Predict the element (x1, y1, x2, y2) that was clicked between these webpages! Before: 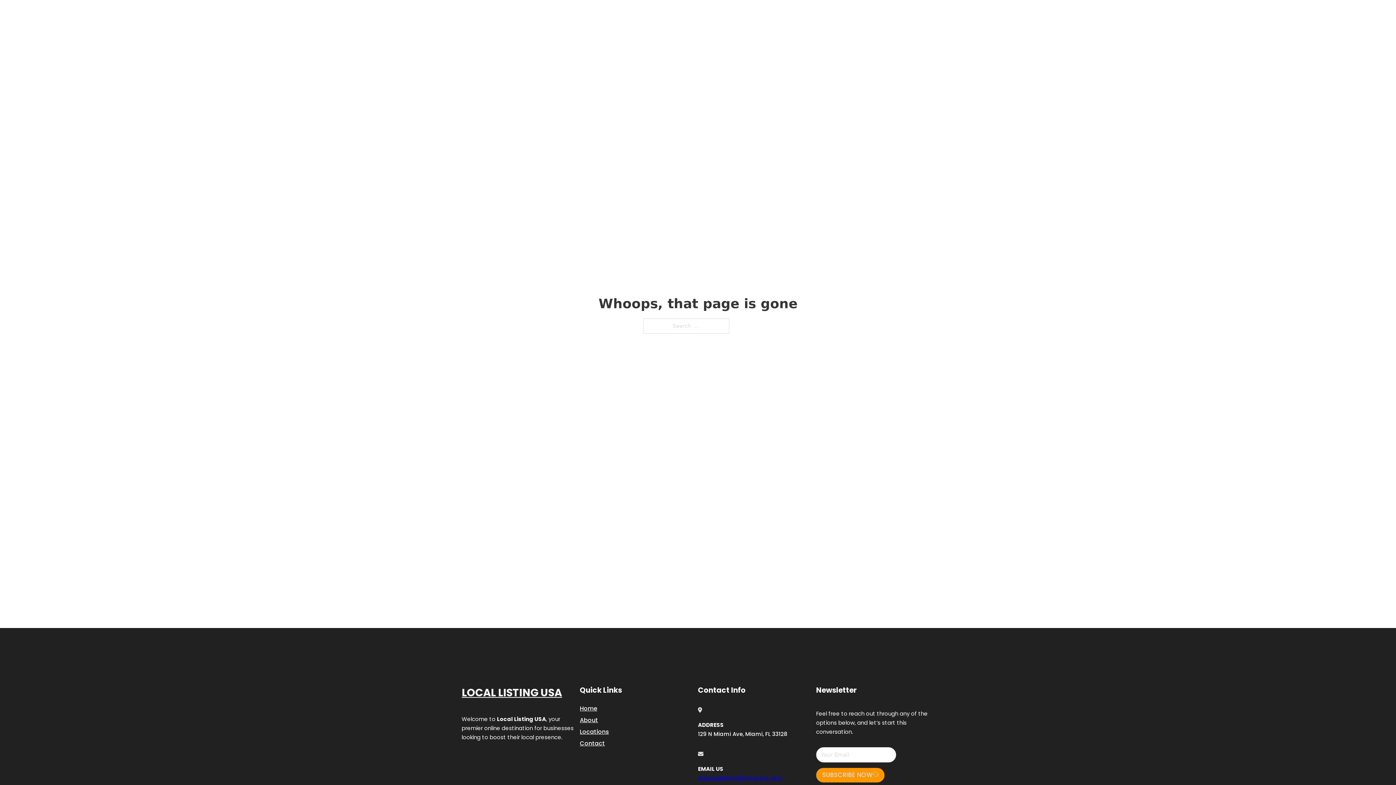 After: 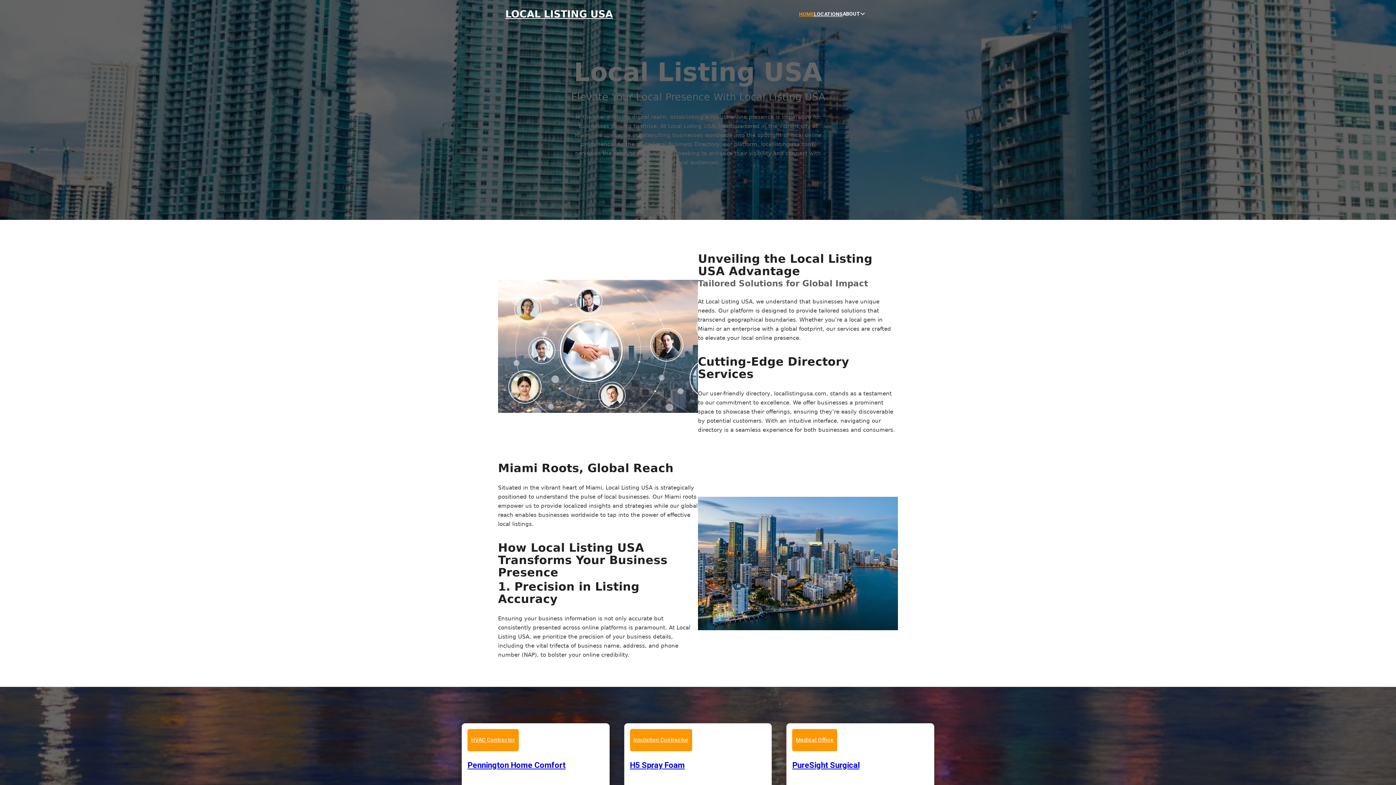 Action: bbox: (580, 703, 597, 713) label: Home